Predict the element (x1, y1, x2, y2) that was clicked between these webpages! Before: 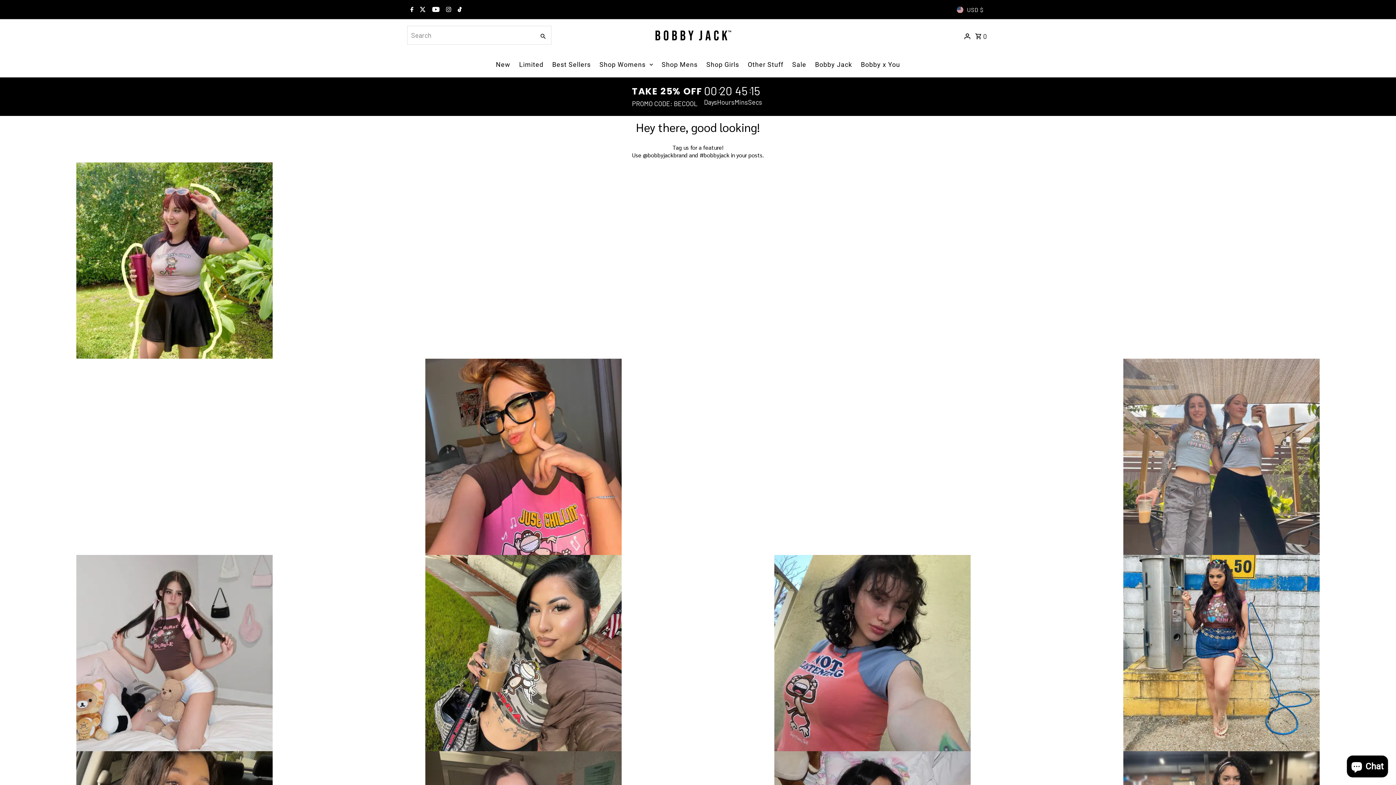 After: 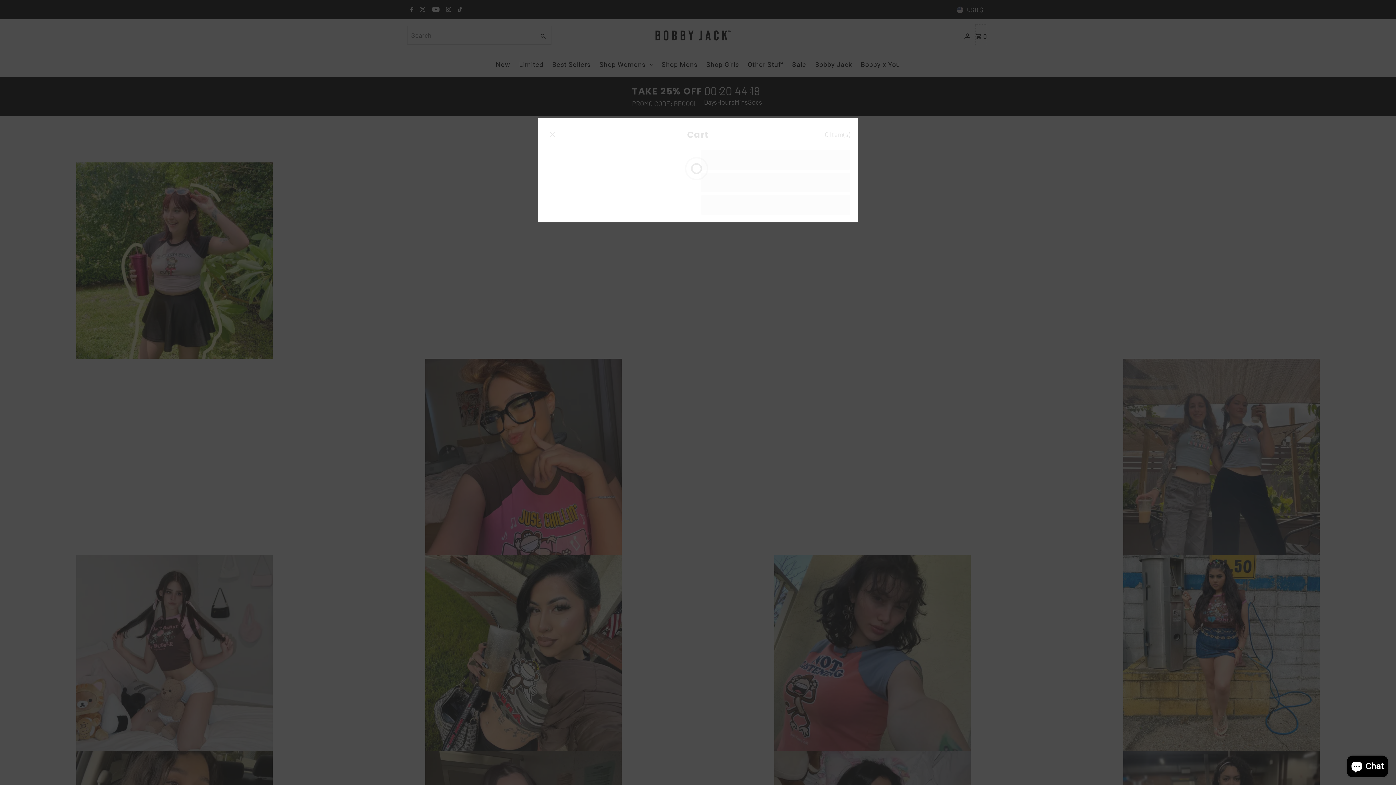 Action: bbox: (975, 24, 987, 46) label: Cart 0